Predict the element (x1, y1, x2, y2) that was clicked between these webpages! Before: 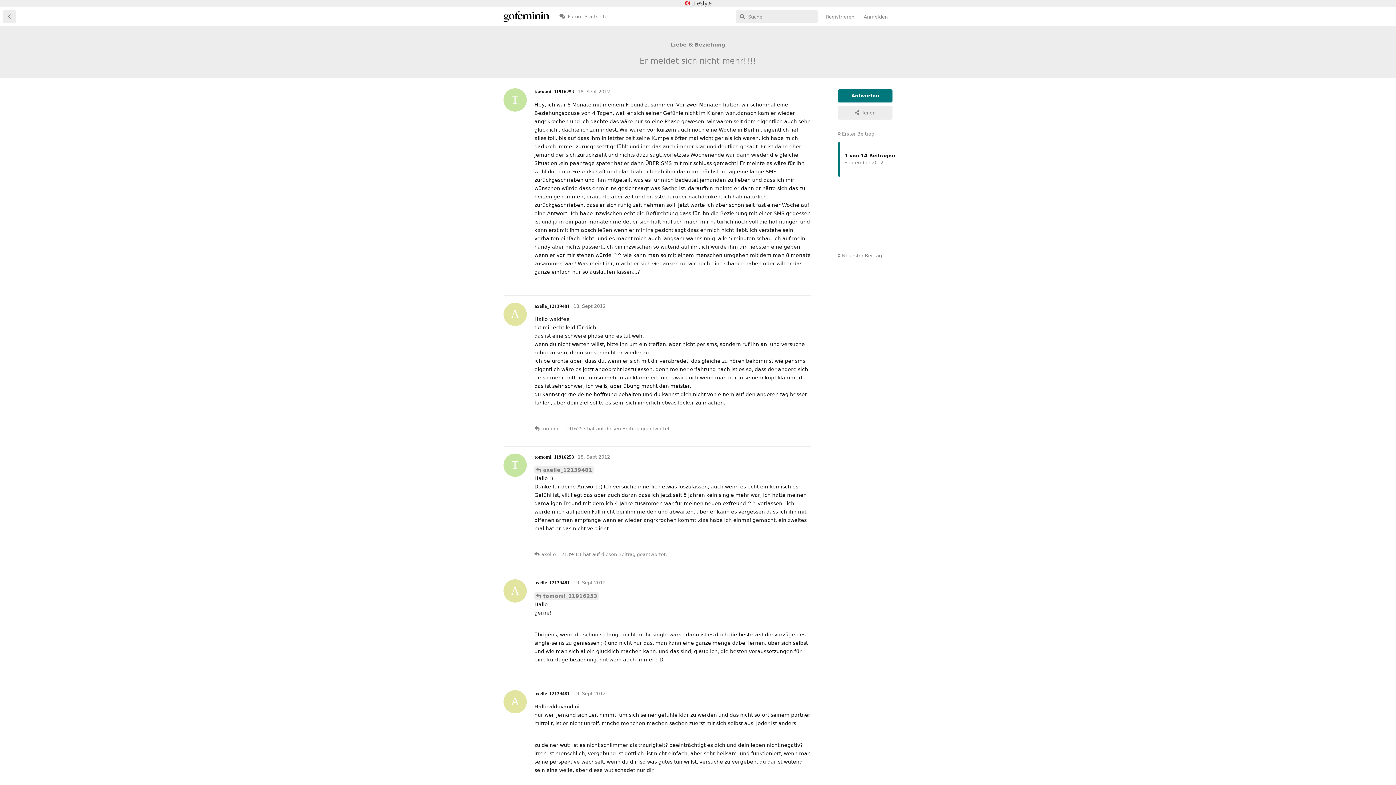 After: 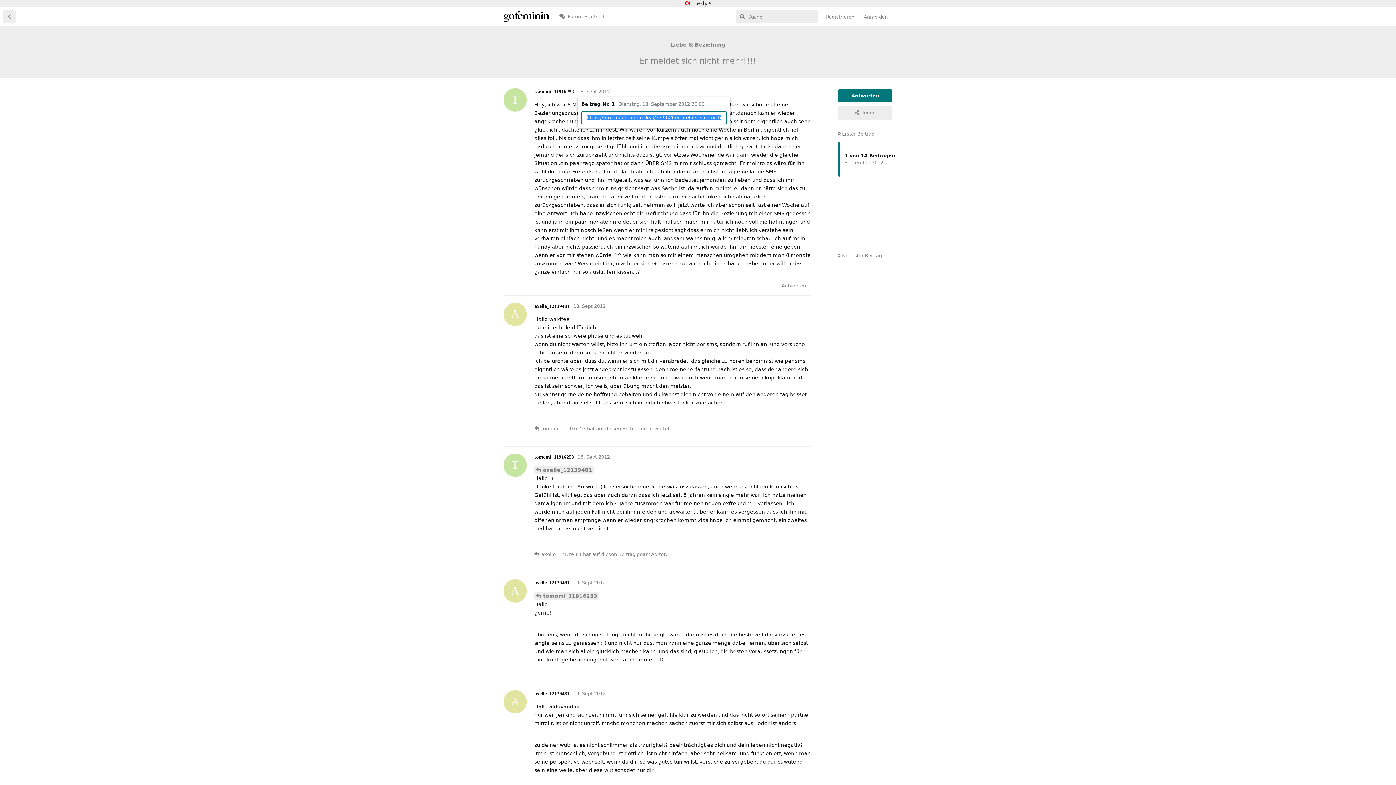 Action: label: 18. Sept 2012 bbox: (577, 89, 610, 94)